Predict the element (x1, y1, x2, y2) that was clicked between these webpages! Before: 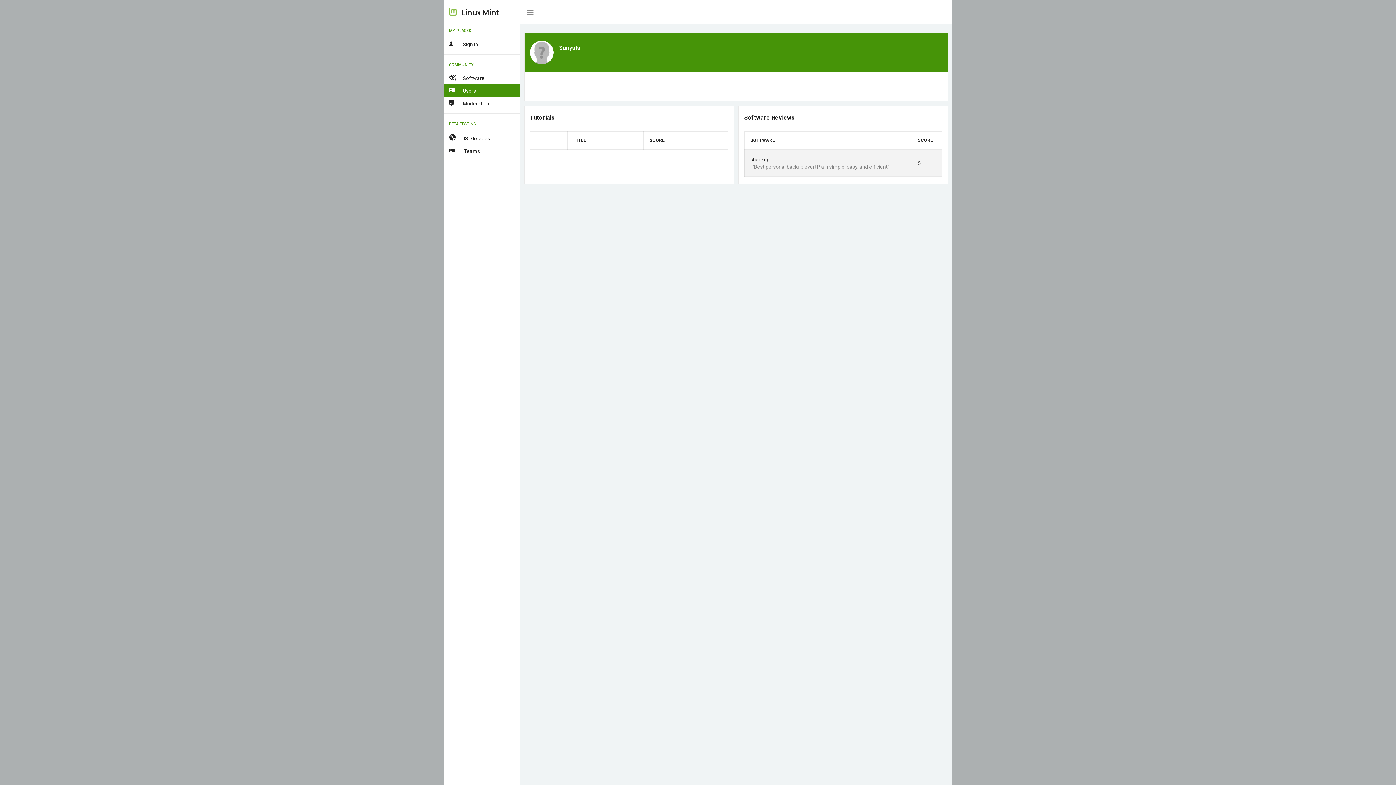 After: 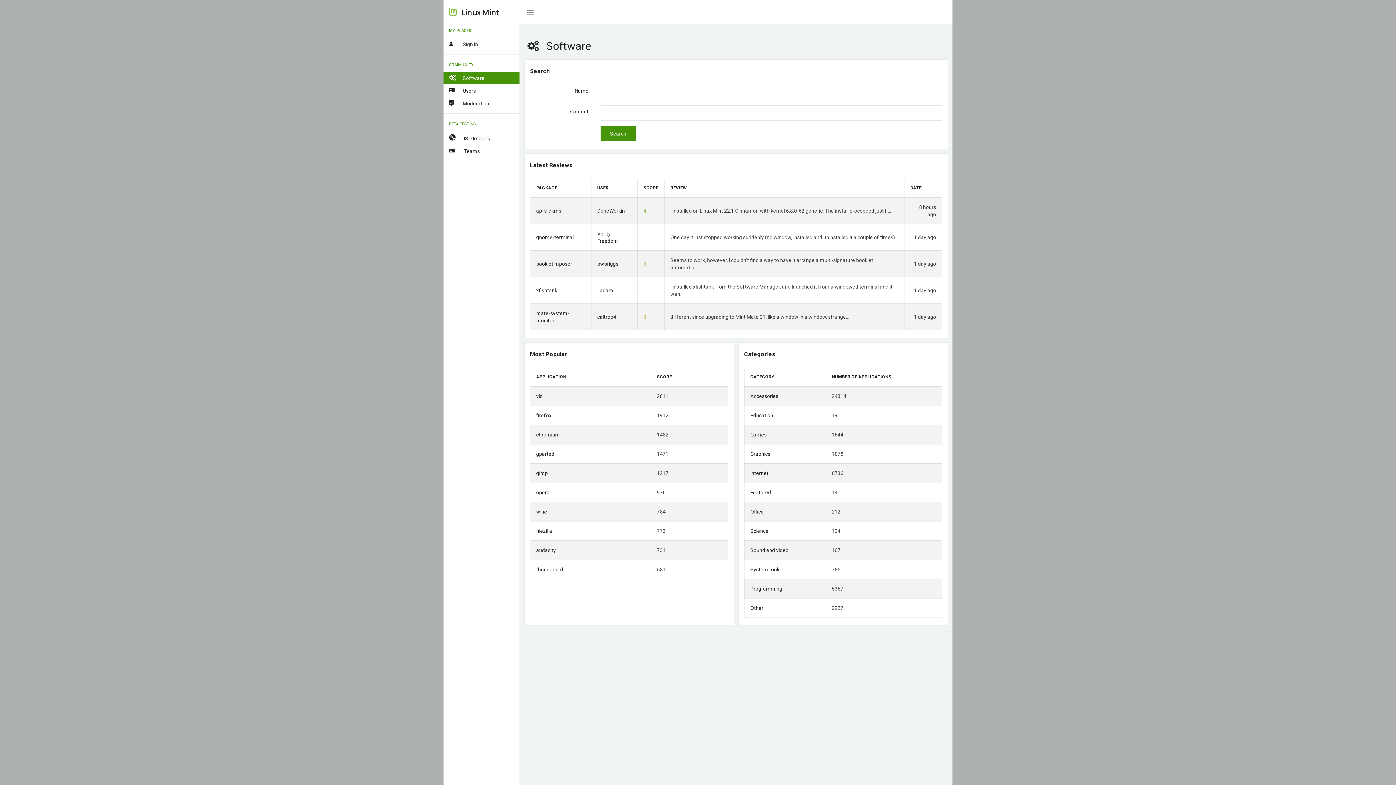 Action: label: Software bbox: (443, 72, 520, 84)